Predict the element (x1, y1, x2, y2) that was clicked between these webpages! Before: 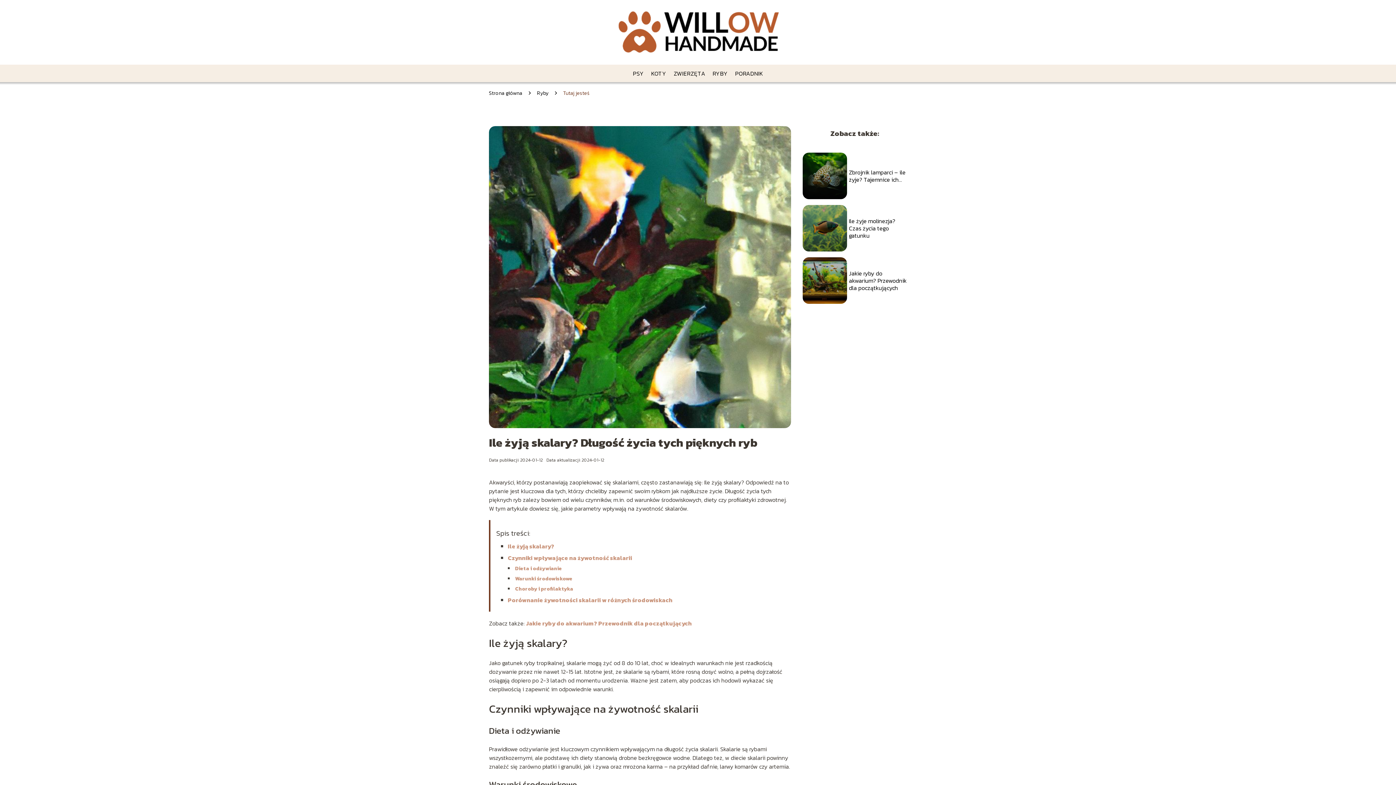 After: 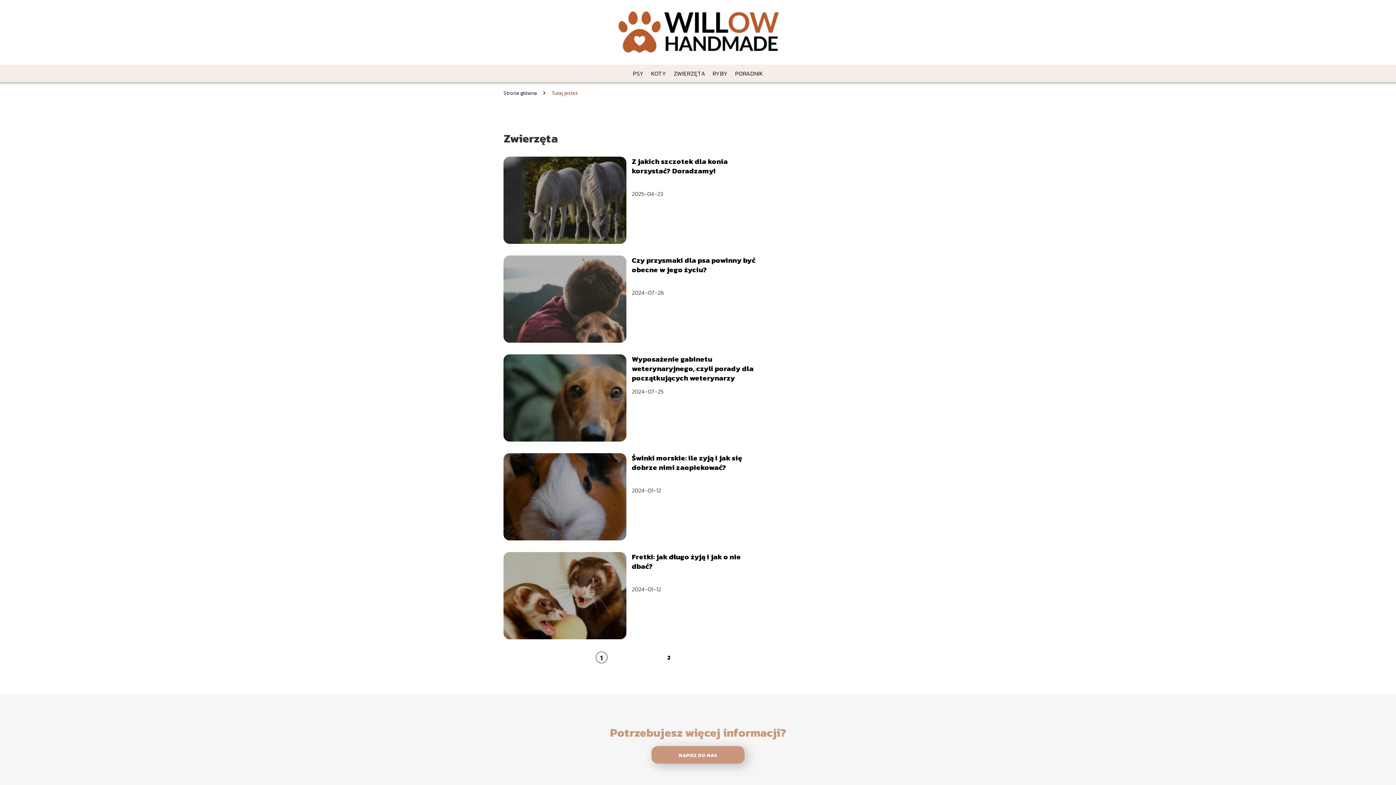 Action: bbox: (673, 69, 705, 77) label: ZWIERZĘTA